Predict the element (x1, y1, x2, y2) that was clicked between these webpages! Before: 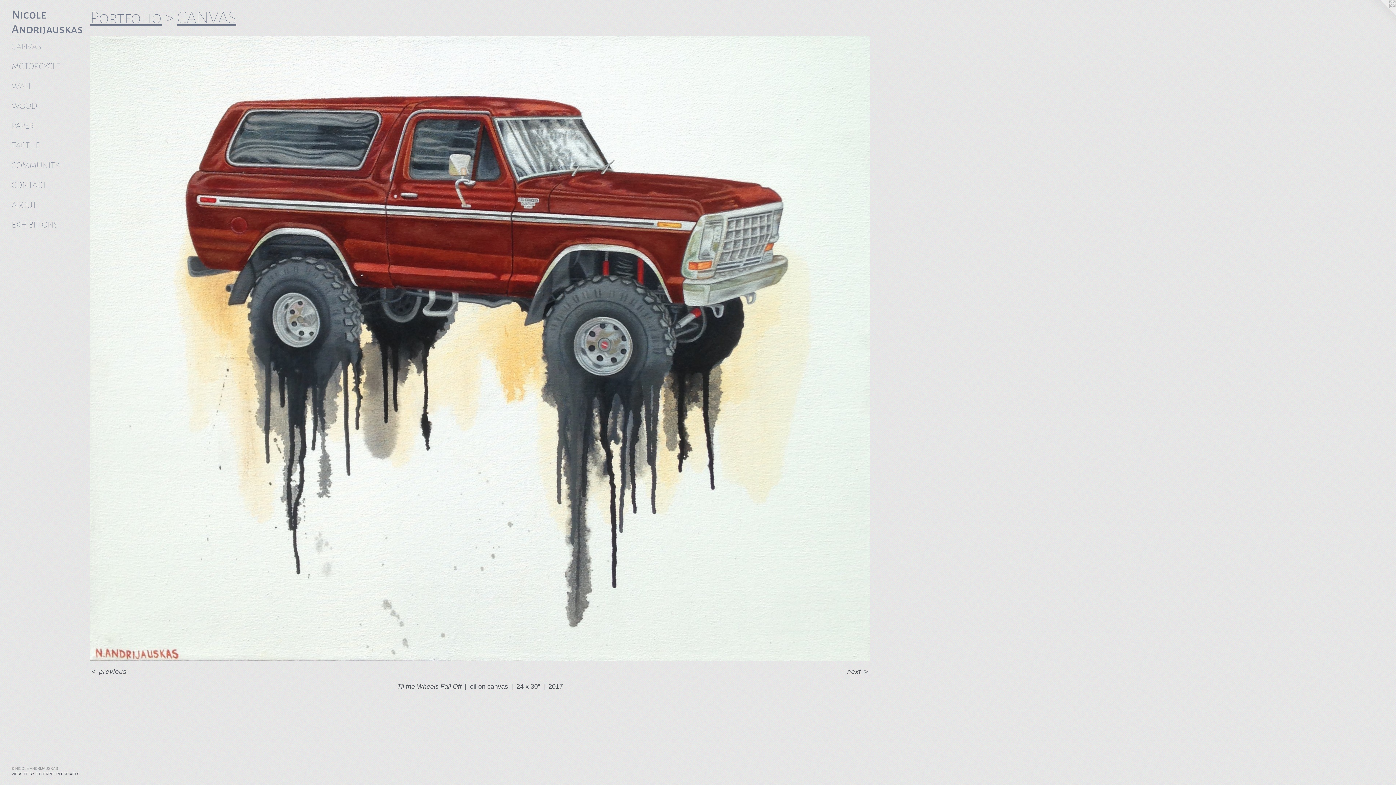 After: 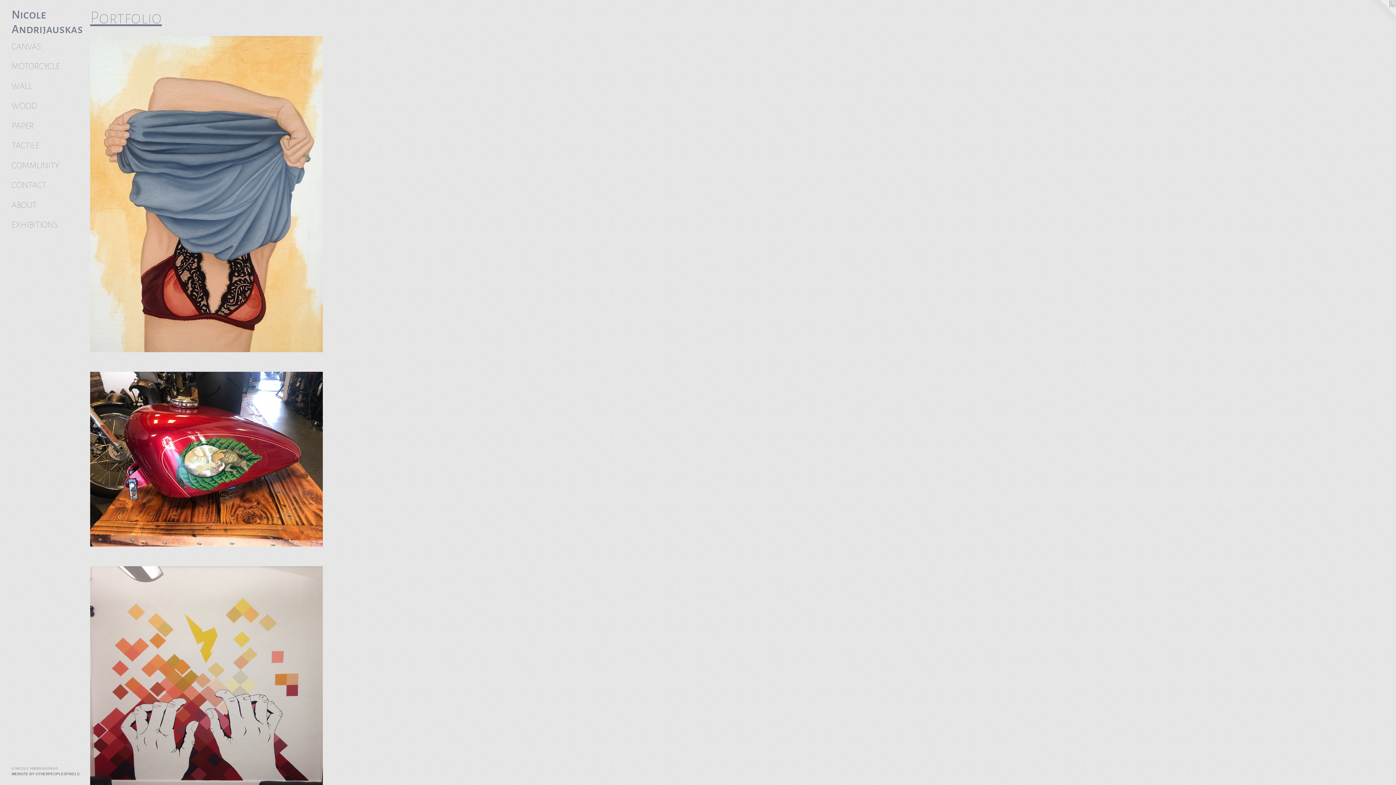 Action: label: Portfolio bbox: (90, 8, 161, 26)